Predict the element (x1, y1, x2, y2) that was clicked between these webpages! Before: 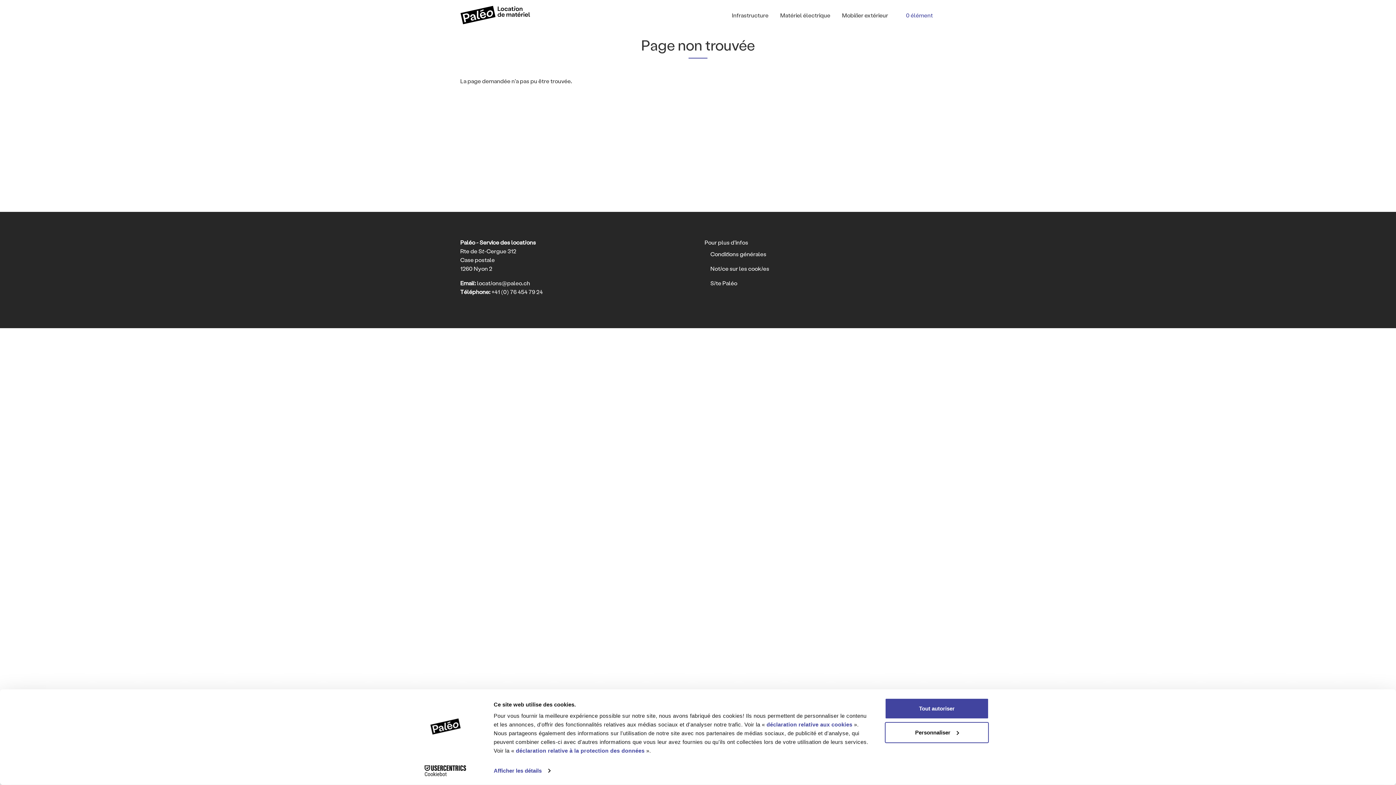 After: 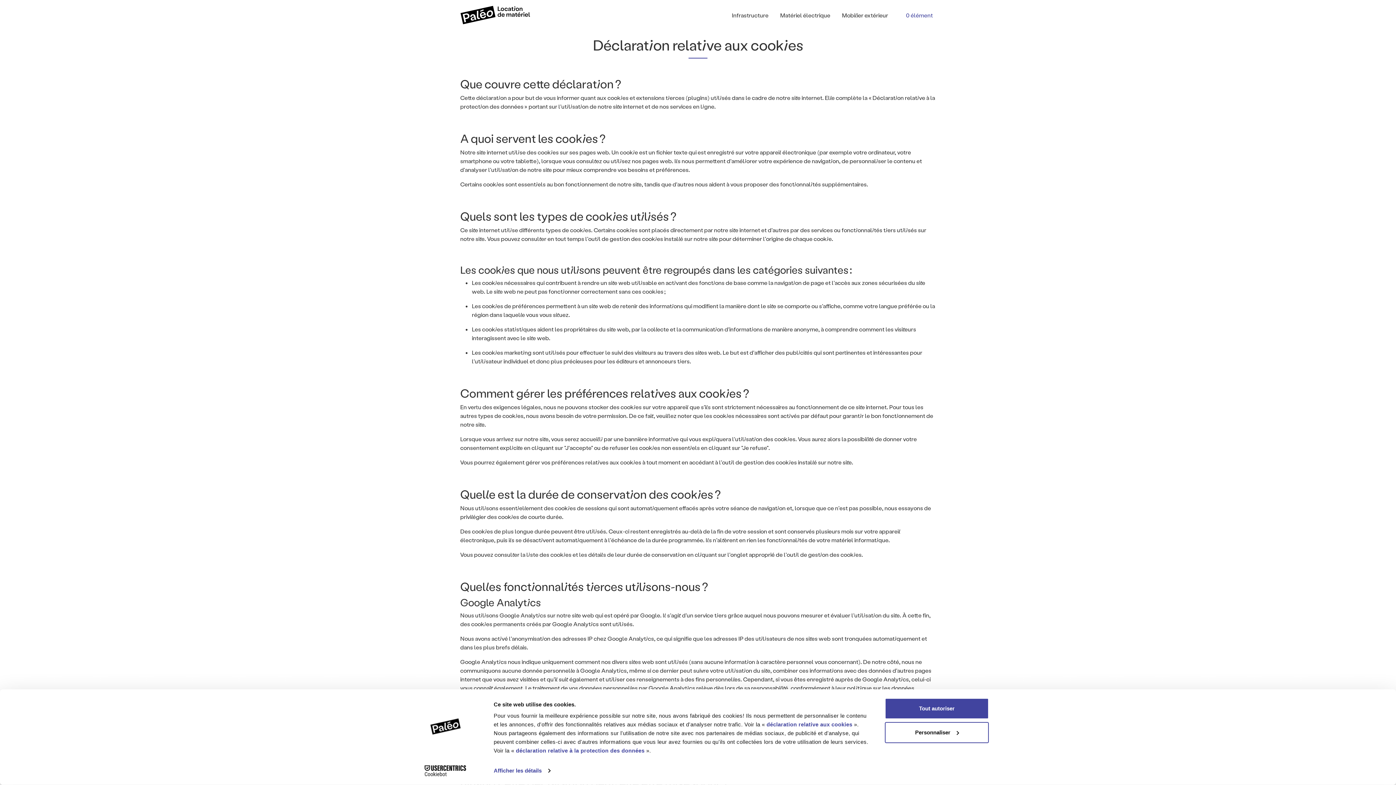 Action: bbox: (704, 261, 933, 276) label: Notice sur les cookies